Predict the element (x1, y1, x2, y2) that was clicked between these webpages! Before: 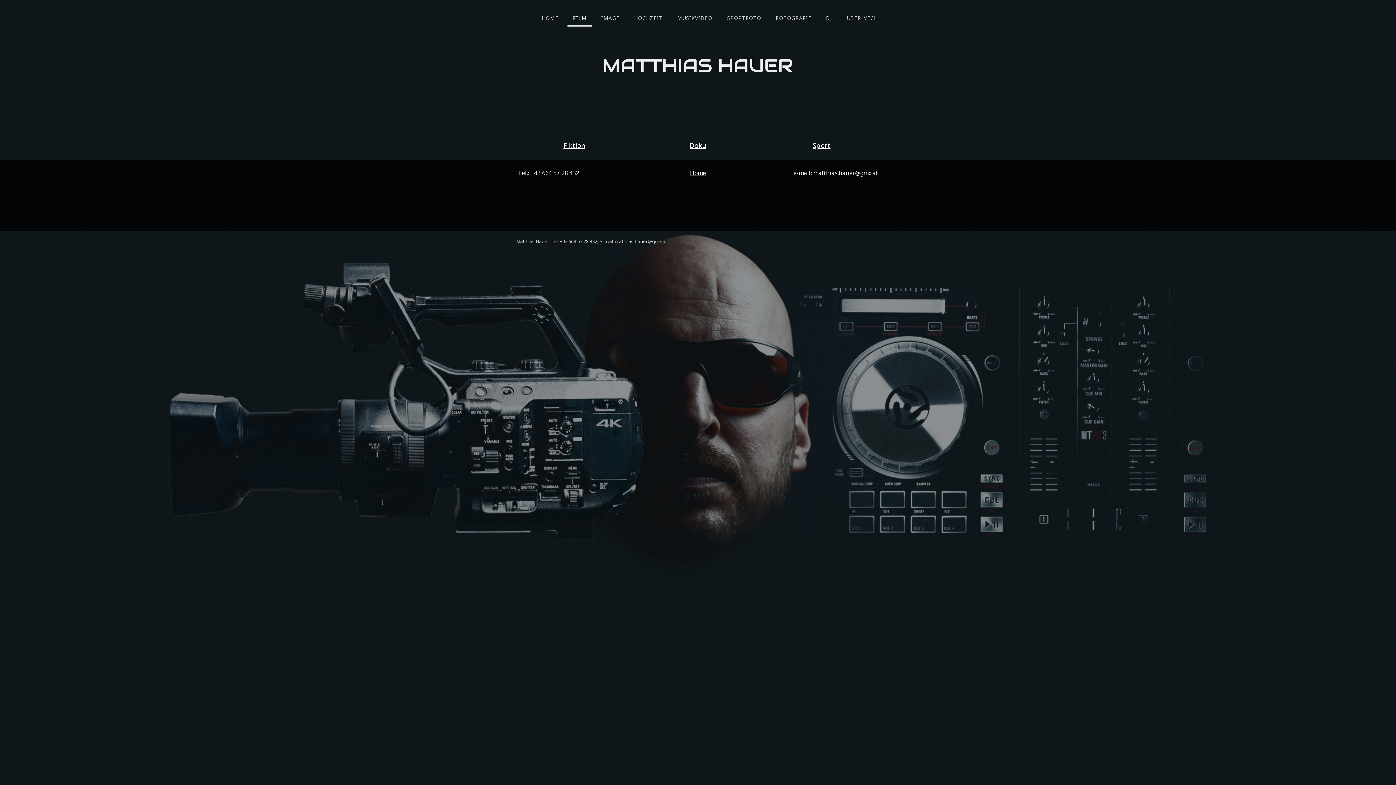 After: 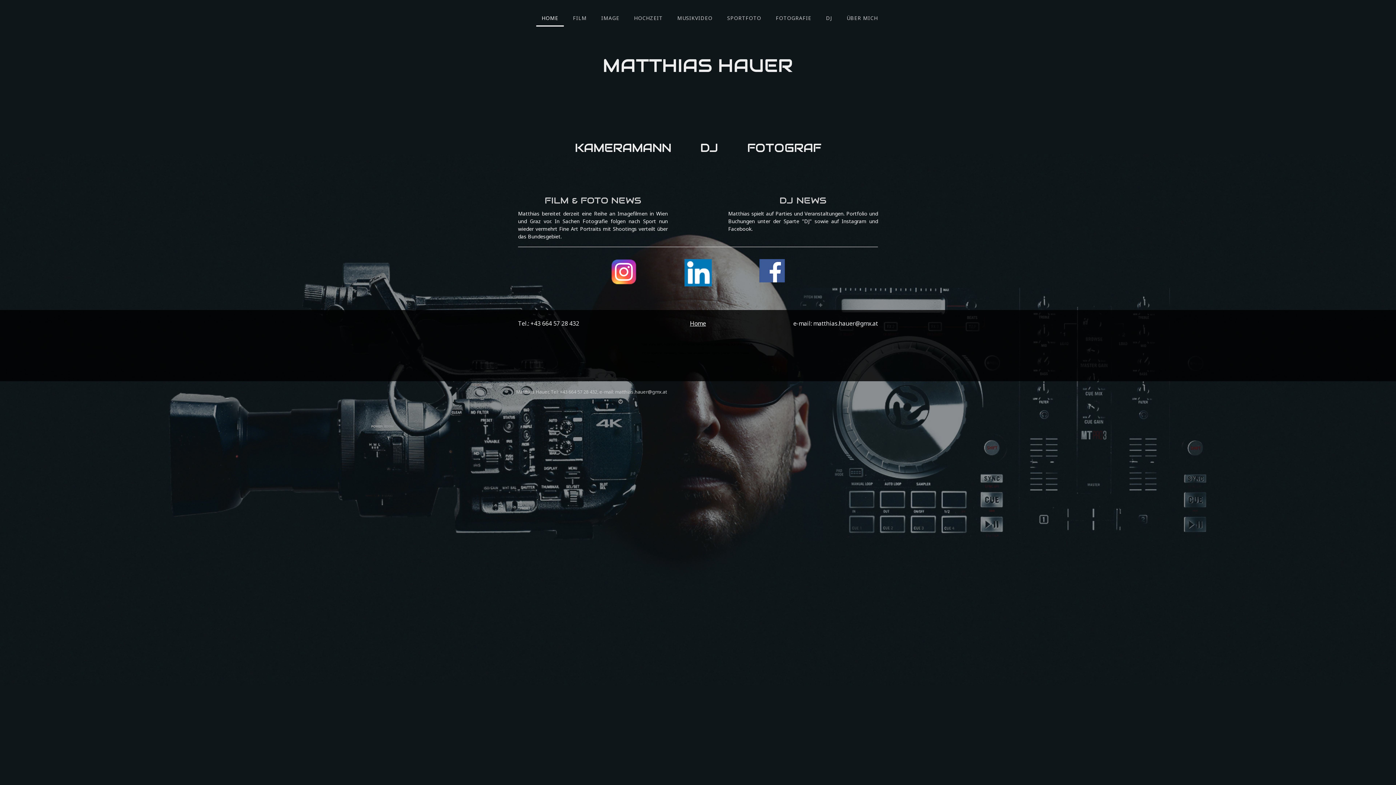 Action: label: HOME bbox: (536, 10, 564, 26)